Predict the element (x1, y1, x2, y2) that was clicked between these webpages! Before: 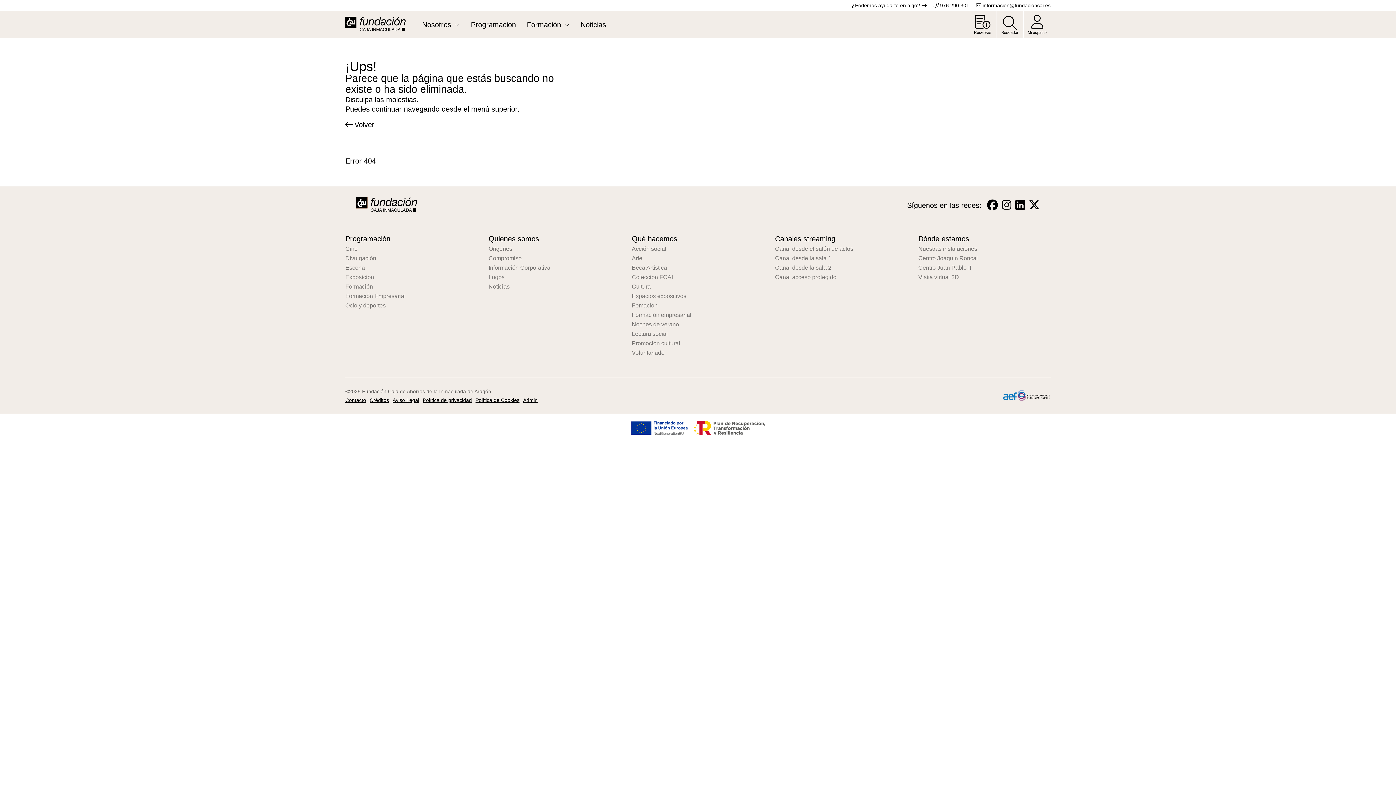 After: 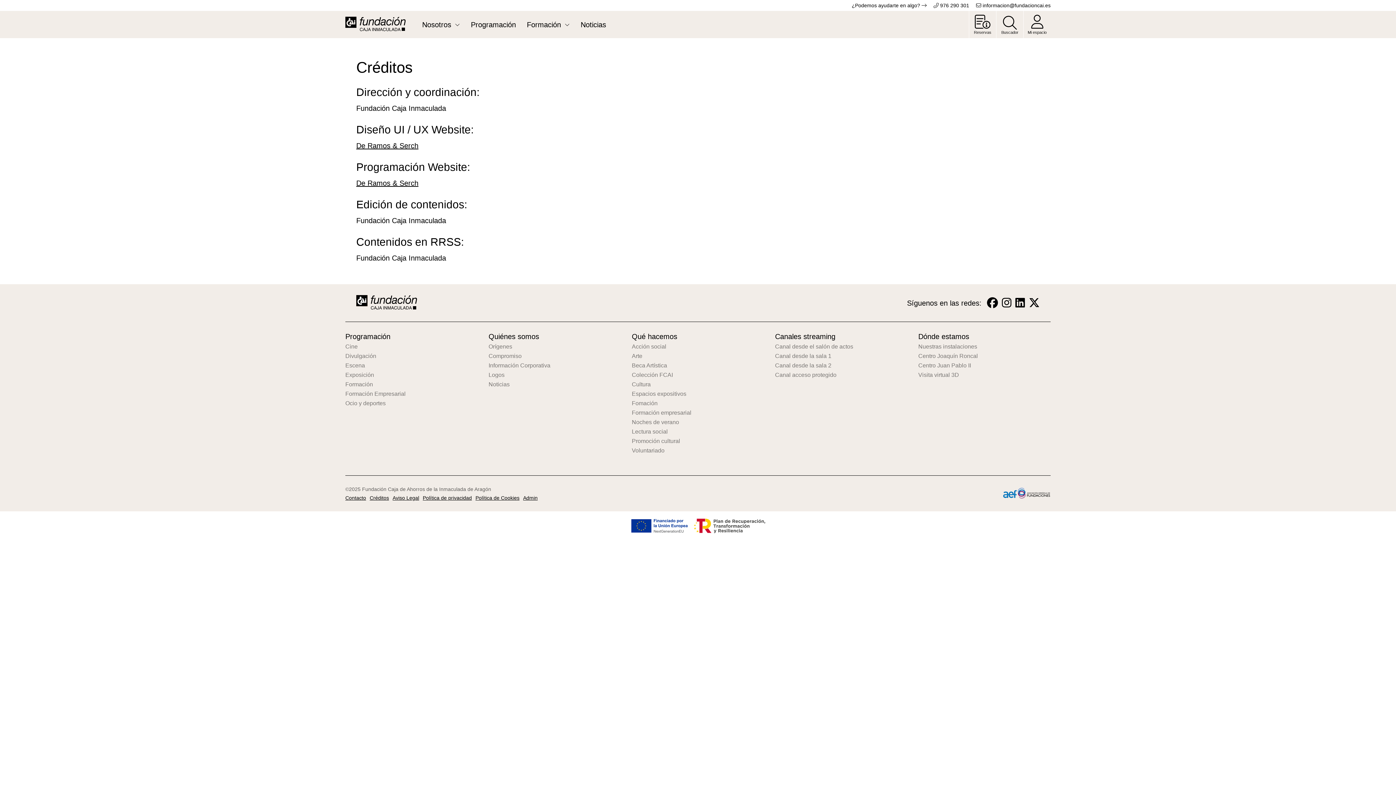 Action: bbox: (369, 397, 389, 403) label: Créditos